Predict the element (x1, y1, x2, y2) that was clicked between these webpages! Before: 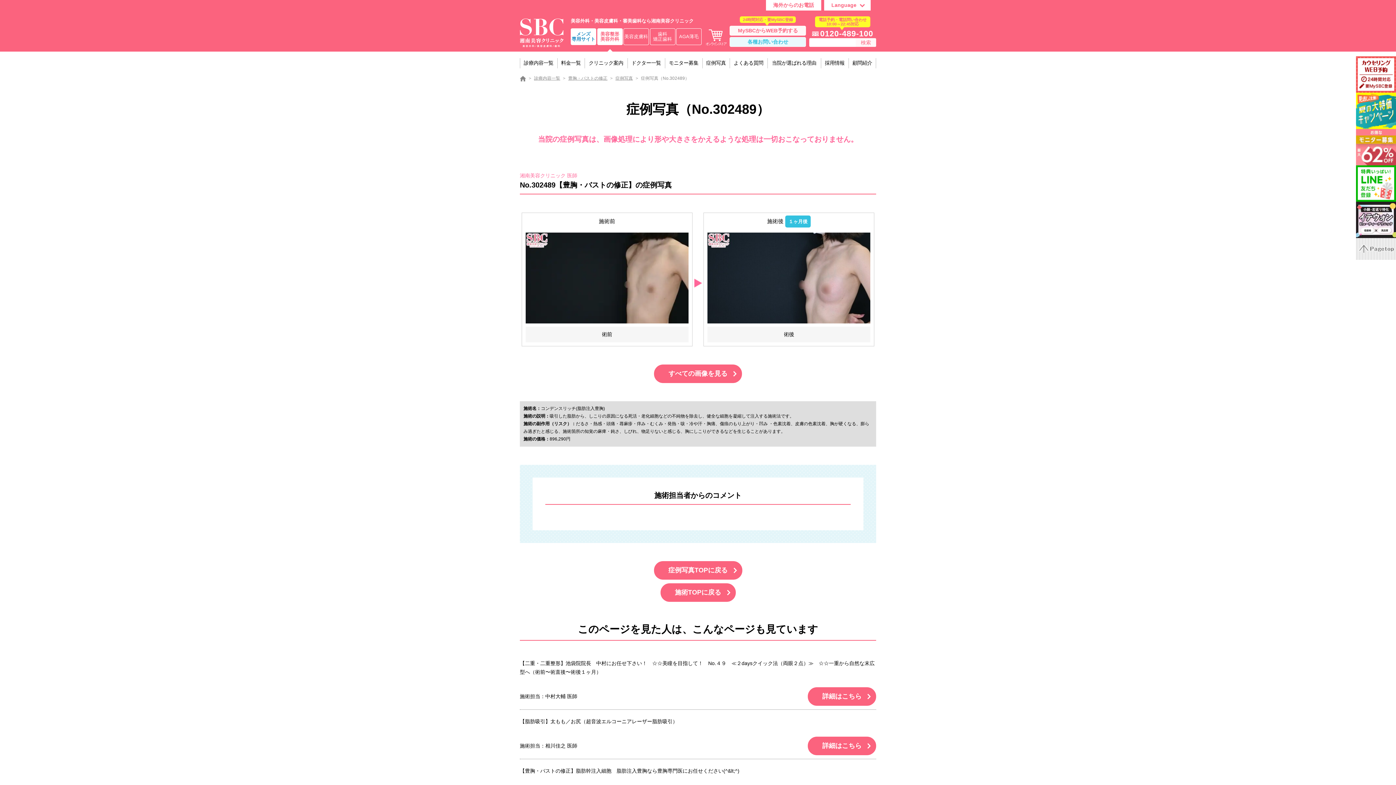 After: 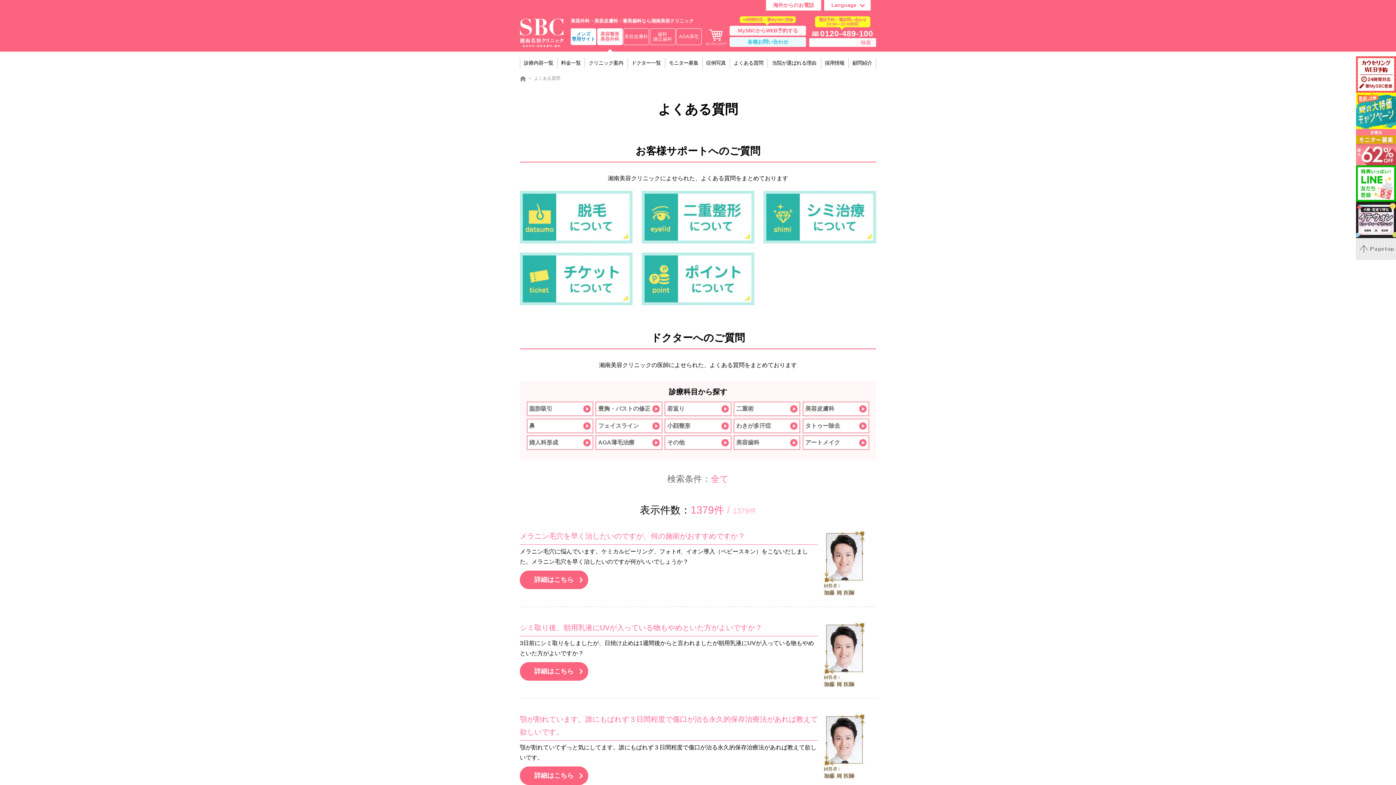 Action: label: よくある質問 bbox: (729, 51, 767, 74)